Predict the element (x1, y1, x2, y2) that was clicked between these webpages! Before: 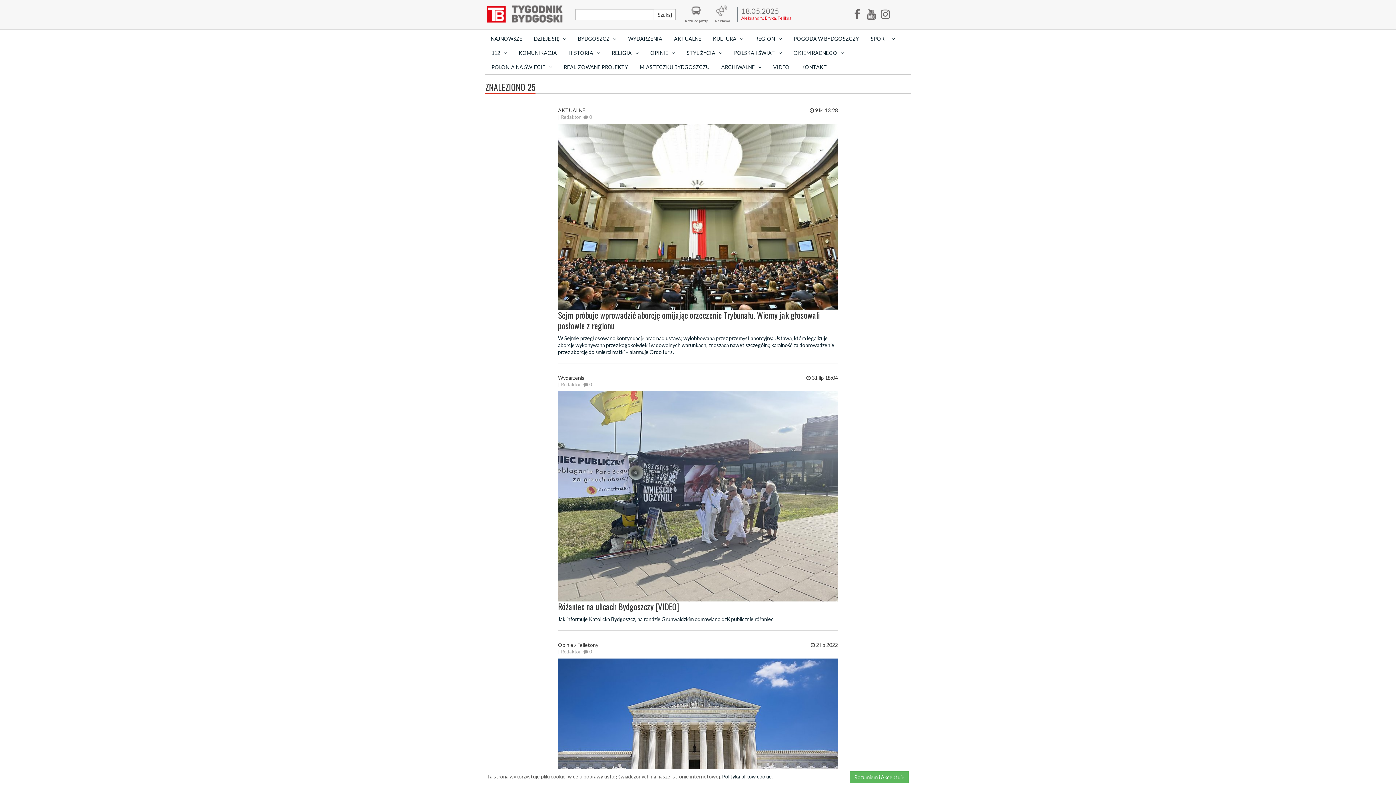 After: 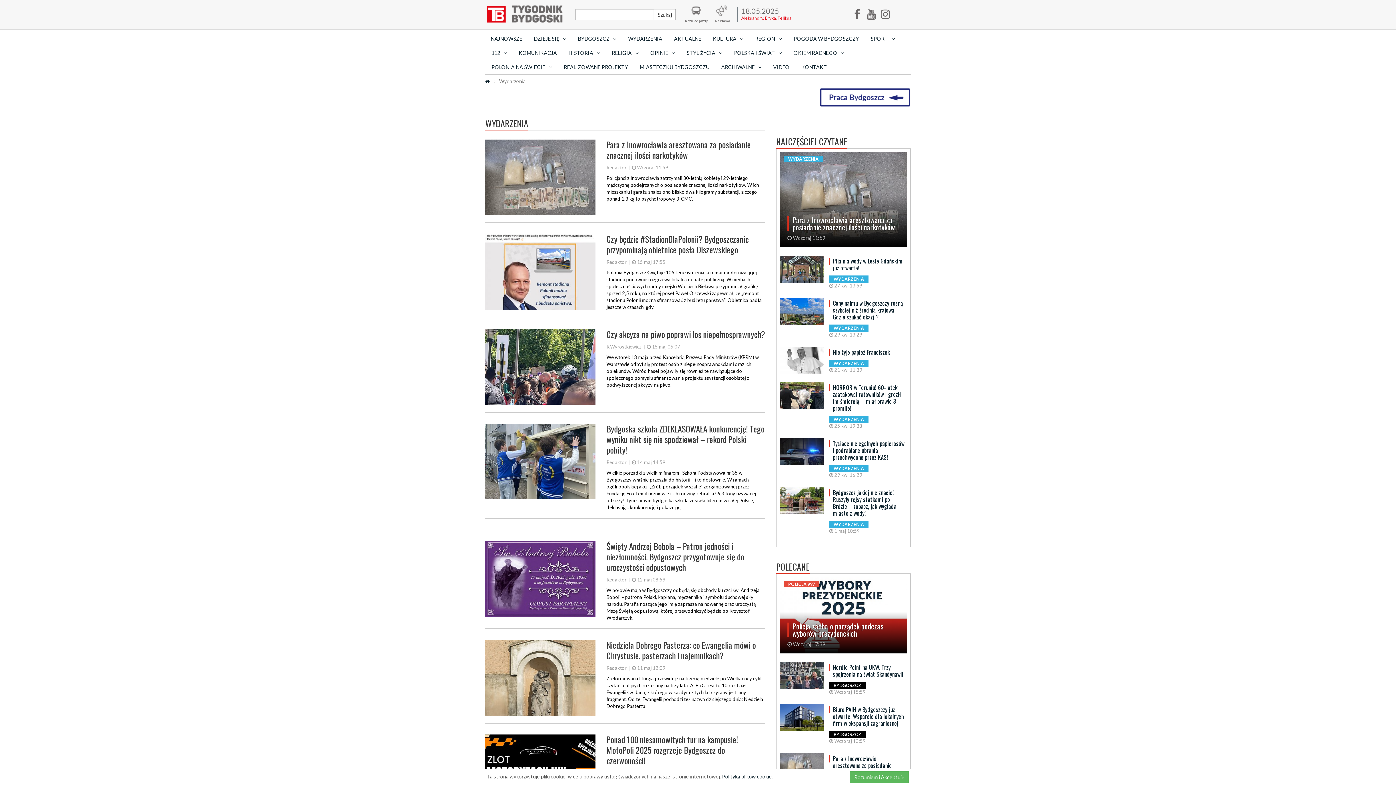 Action: label: WYDARZENIA bbox: (622, 31, 668, 45)